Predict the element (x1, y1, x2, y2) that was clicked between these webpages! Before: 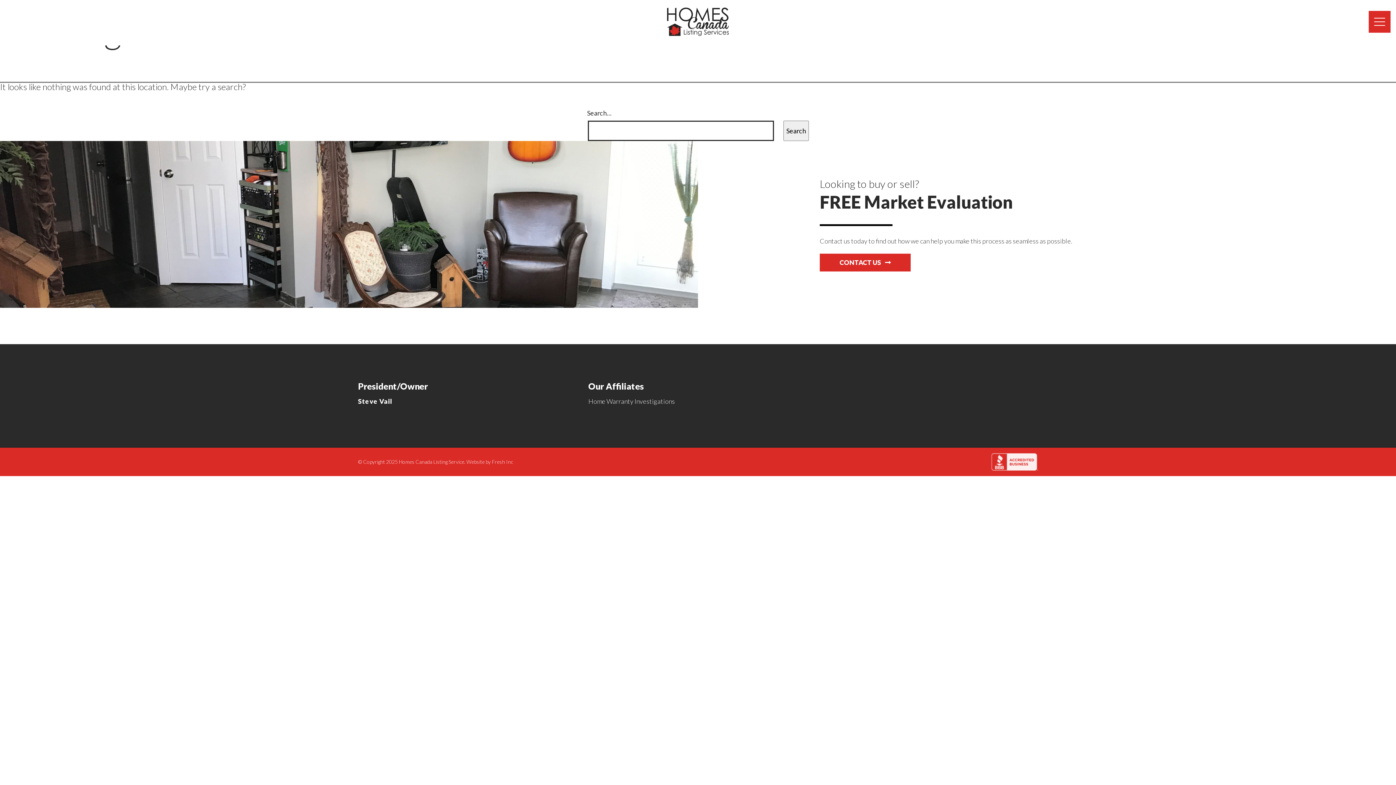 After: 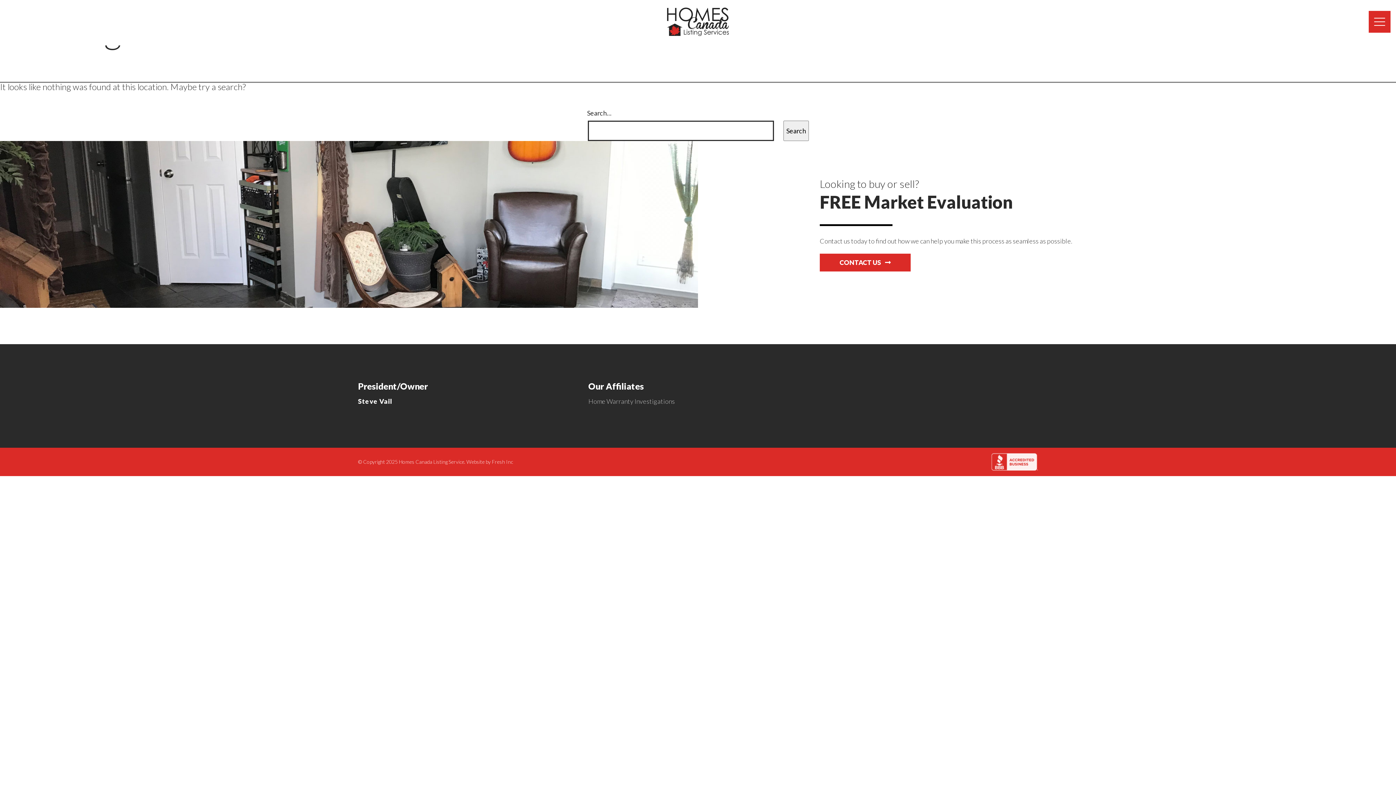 Action: bbox: (588, 397, 807, 405) label: Home Warranty Investigations